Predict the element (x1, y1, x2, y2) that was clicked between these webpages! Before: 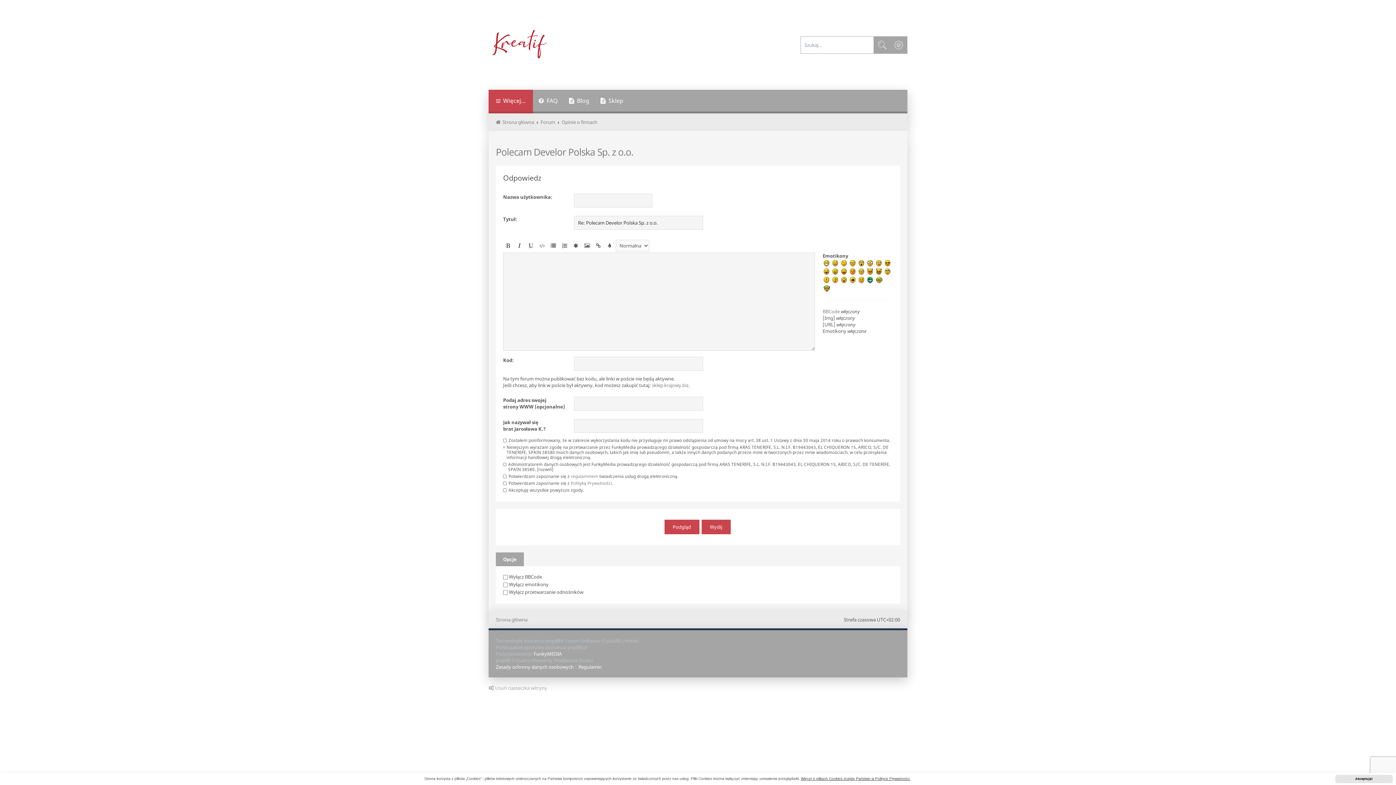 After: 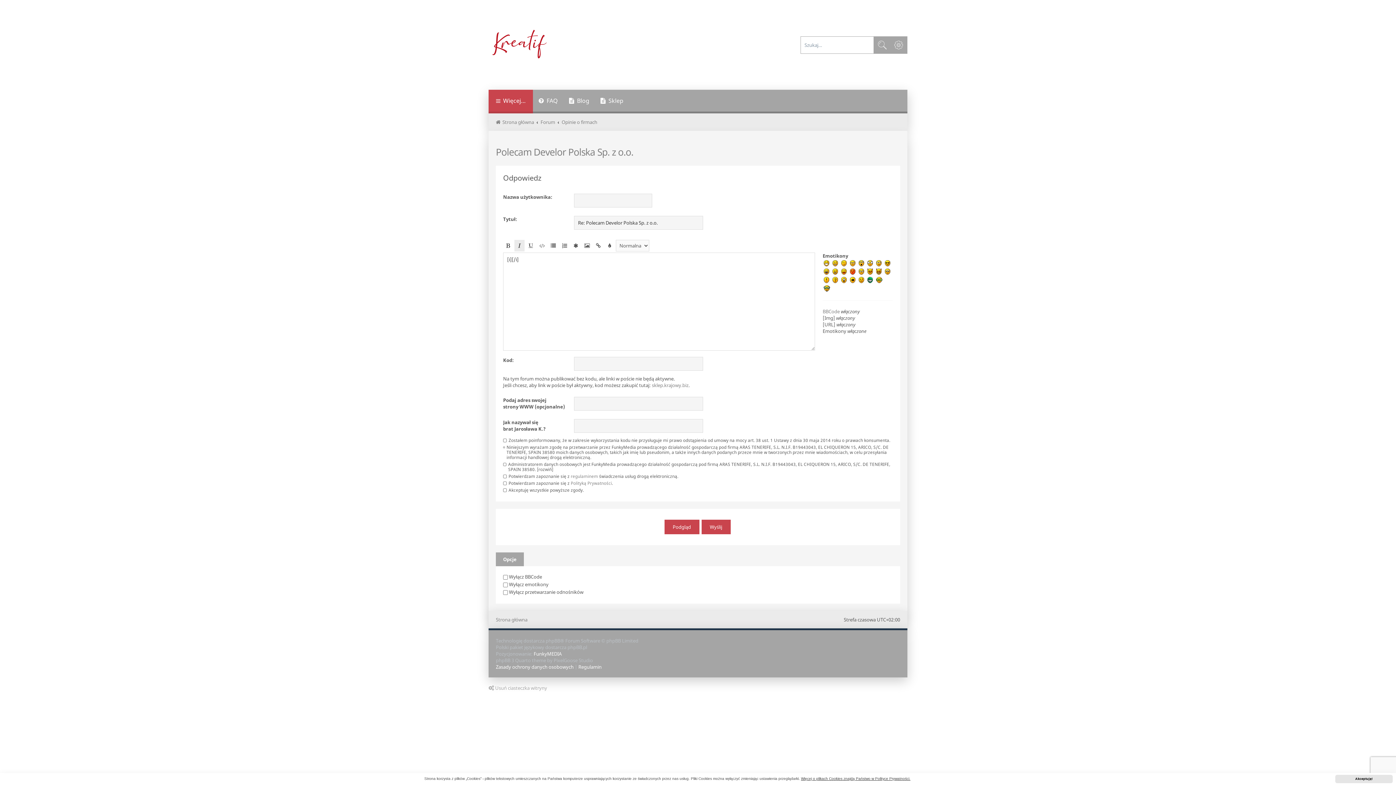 Action: bbox: (514, 240, 524, 251)